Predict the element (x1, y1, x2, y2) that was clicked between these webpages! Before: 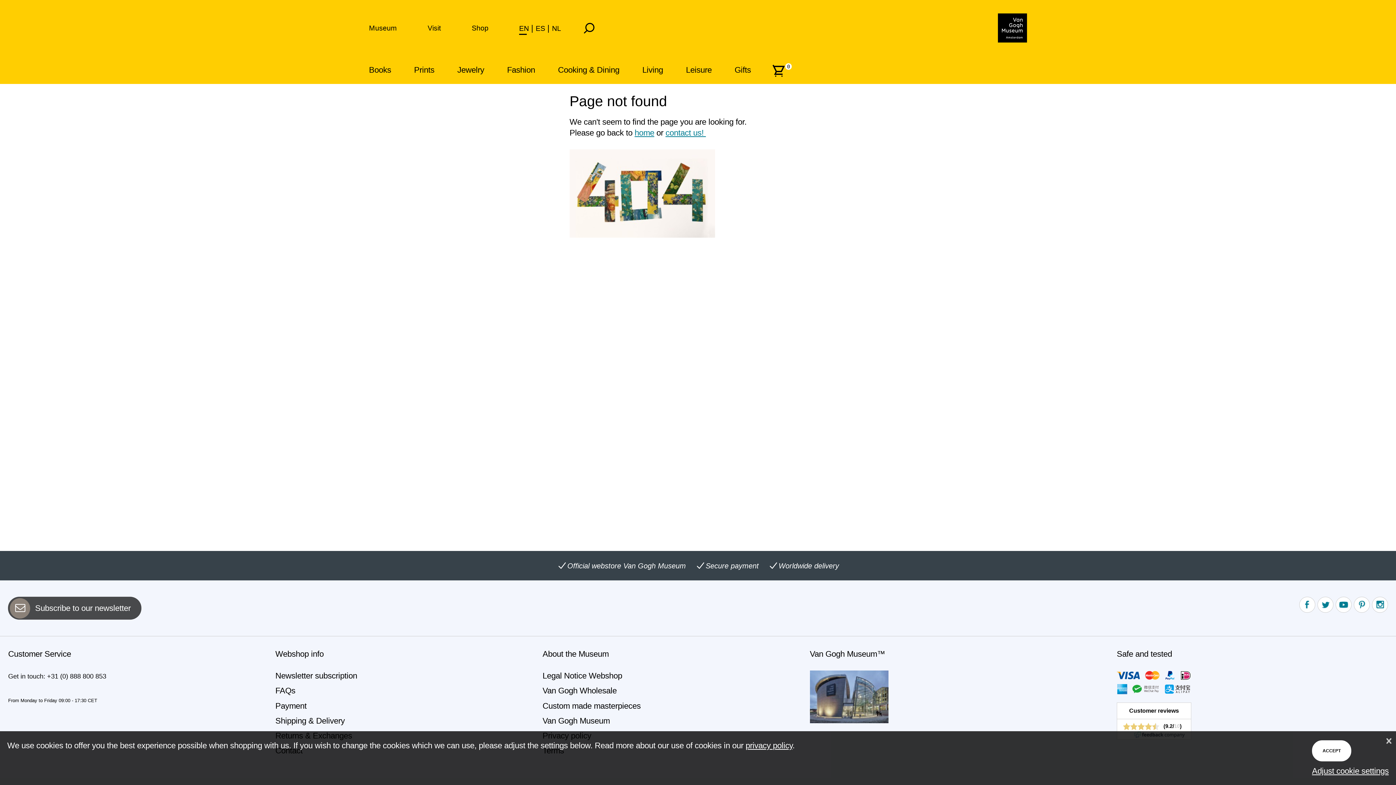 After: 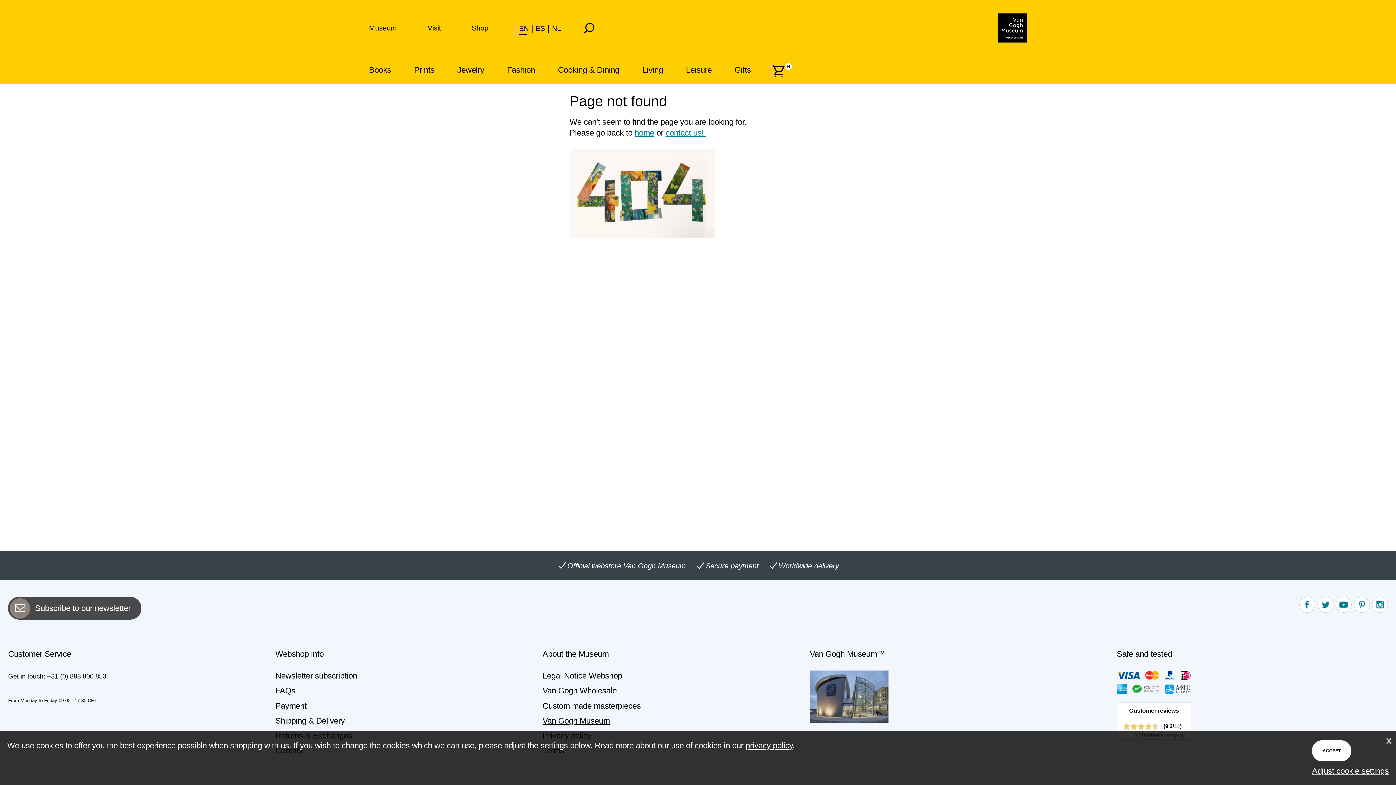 Action: bbox: (542, 716, 610, 725) label: Van Gogh Museum